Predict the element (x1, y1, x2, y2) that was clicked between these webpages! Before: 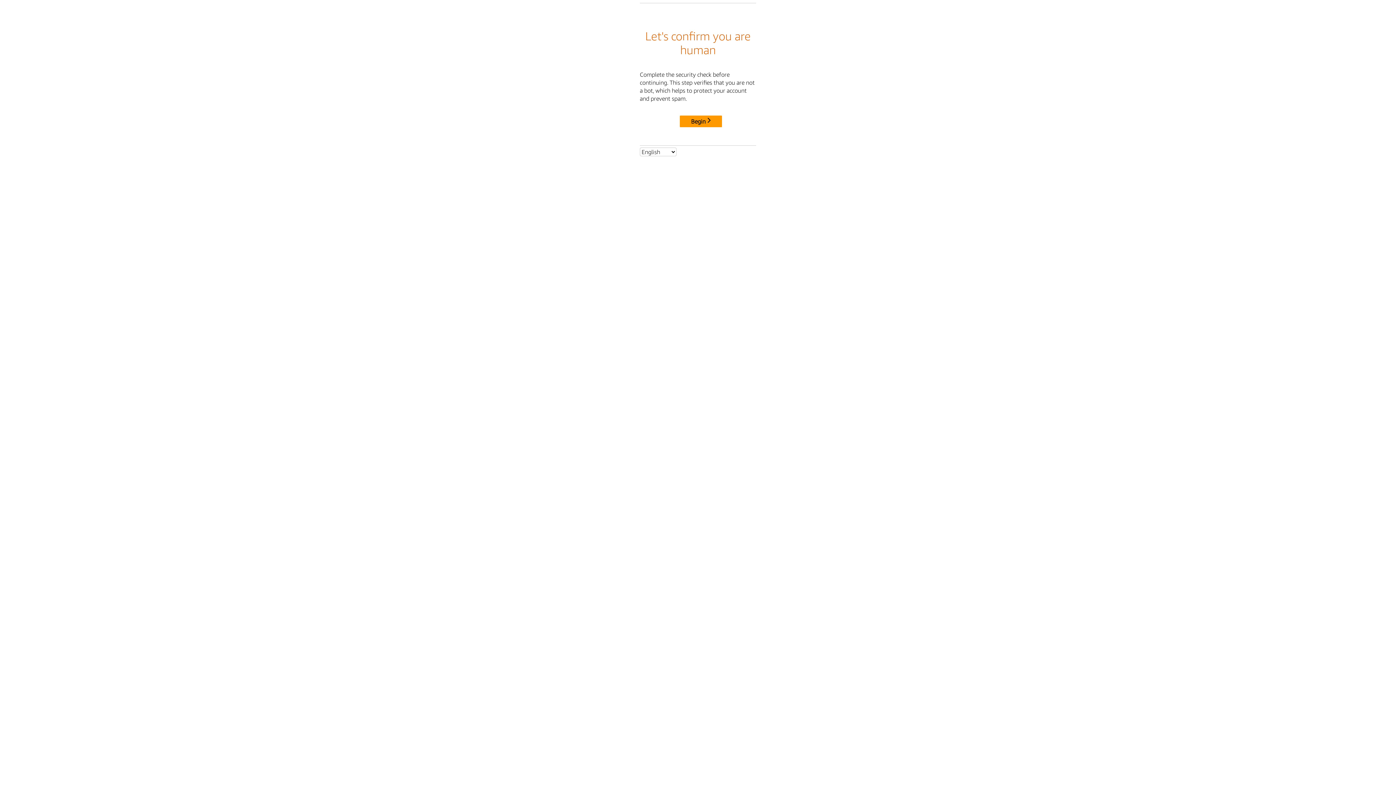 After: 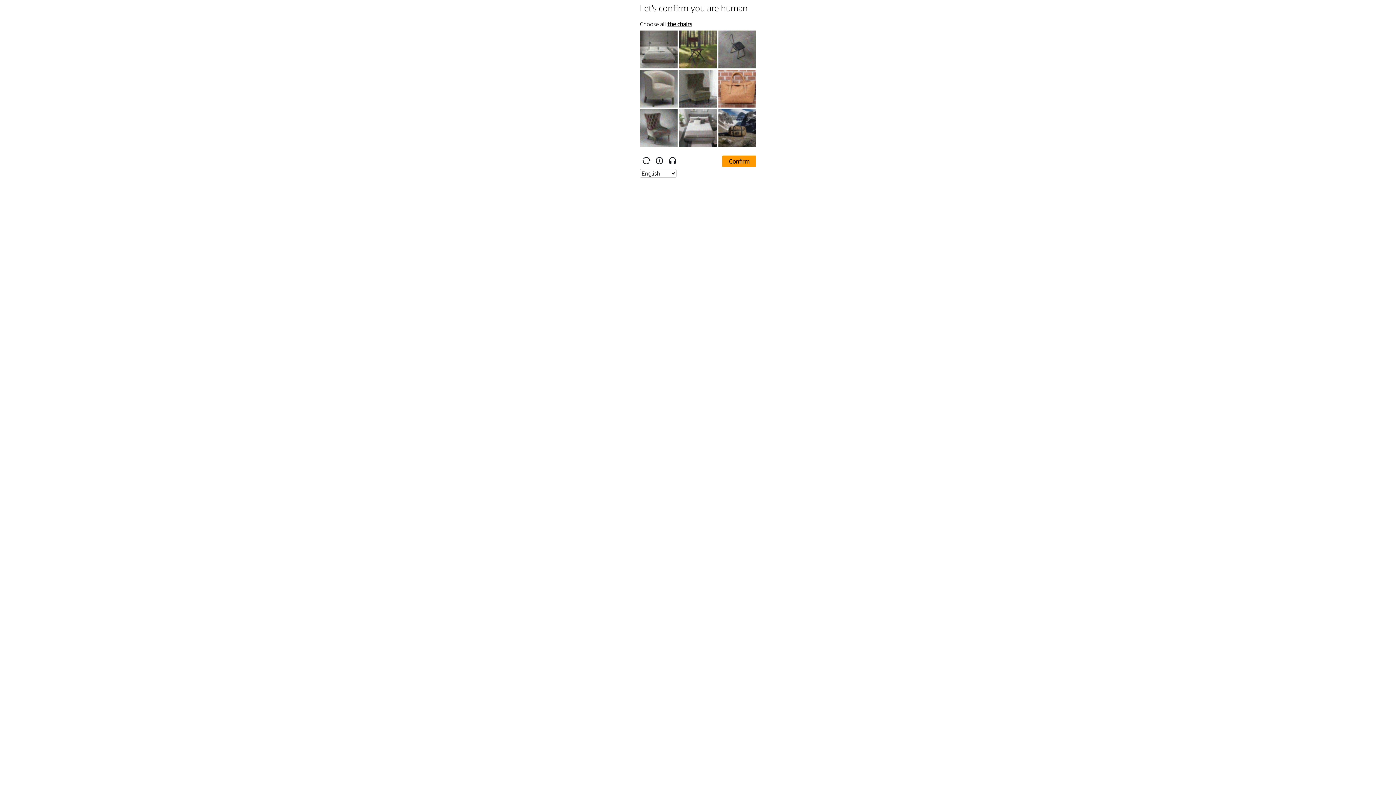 Action: bbox: (680, 115, 722, 127) label: Begin